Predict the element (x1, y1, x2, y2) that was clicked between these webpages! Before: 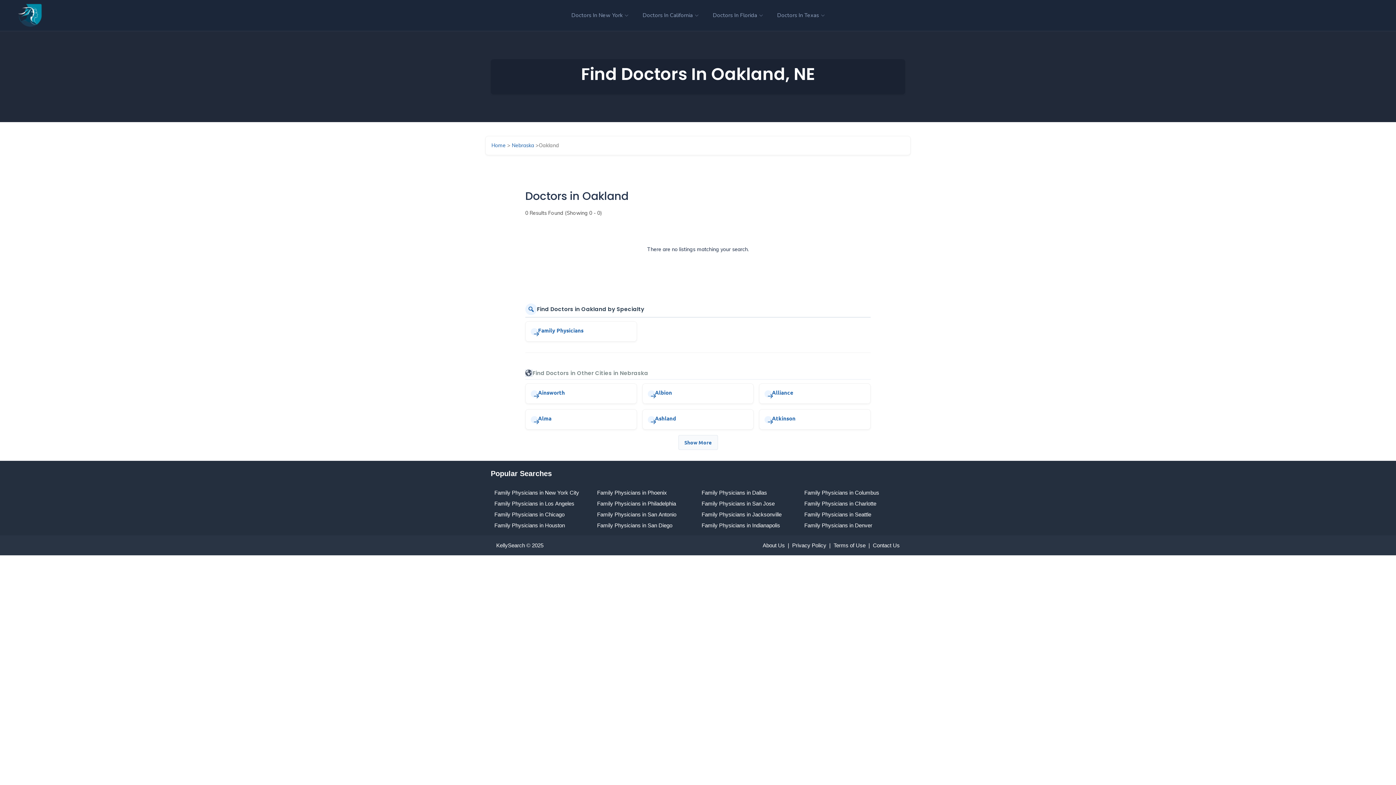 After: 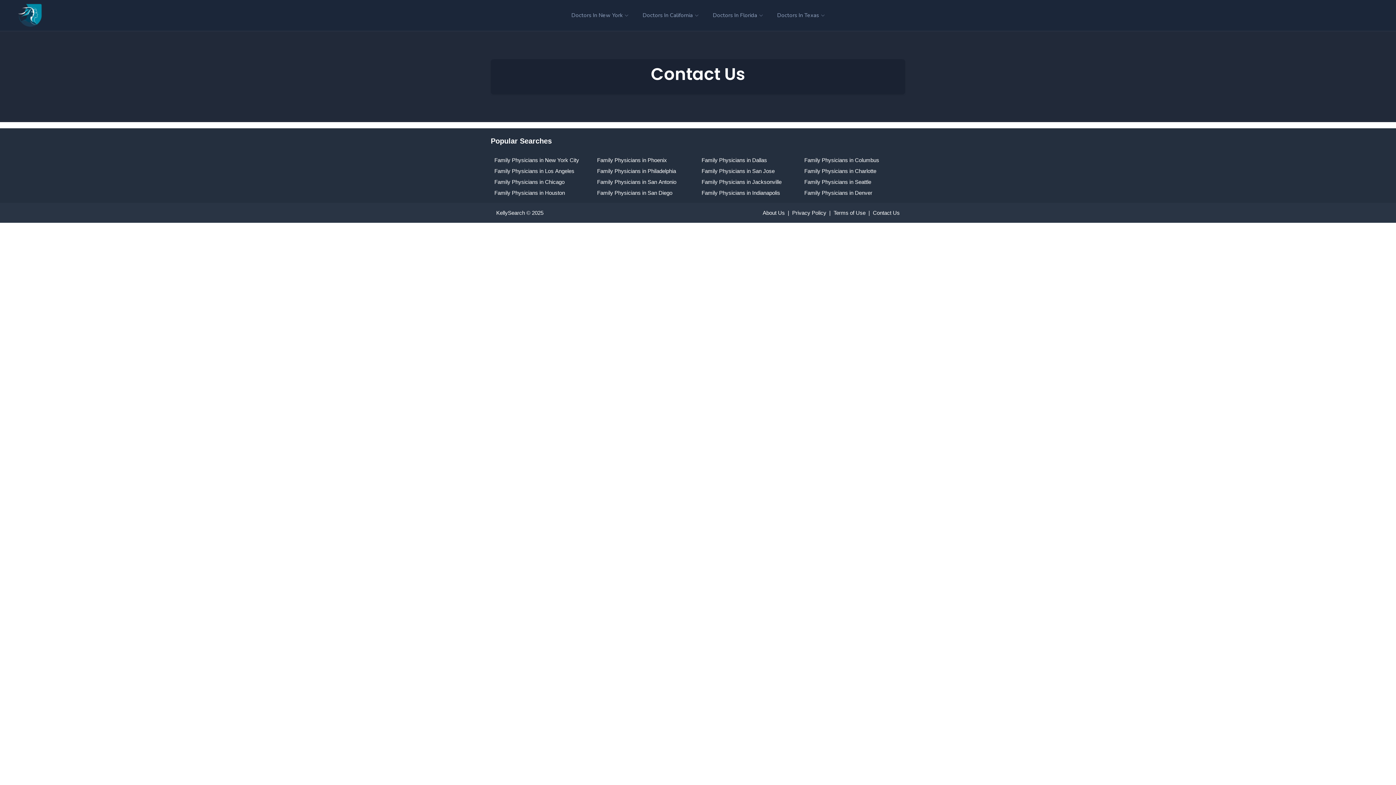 Action: label: Contact Us bbox: (873, 542, 900, 548)